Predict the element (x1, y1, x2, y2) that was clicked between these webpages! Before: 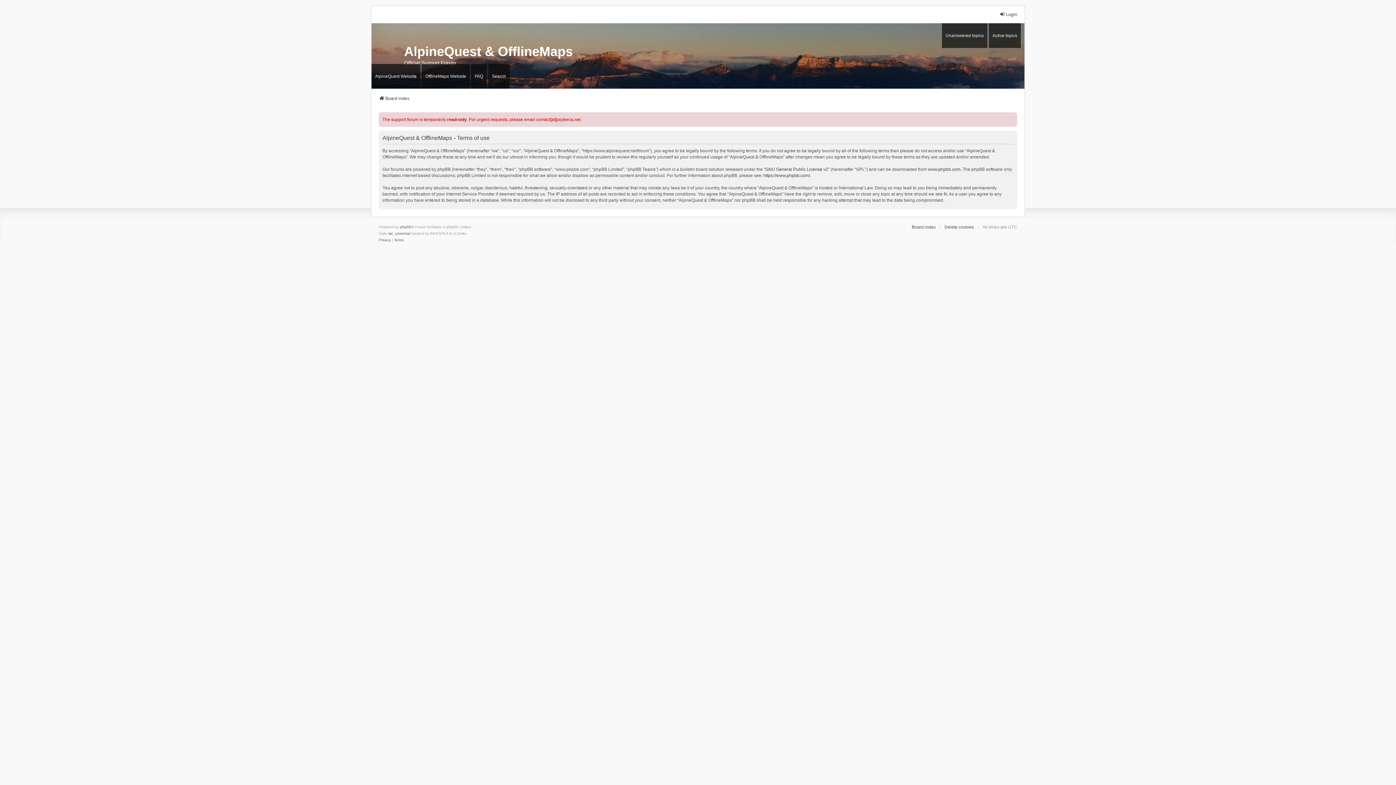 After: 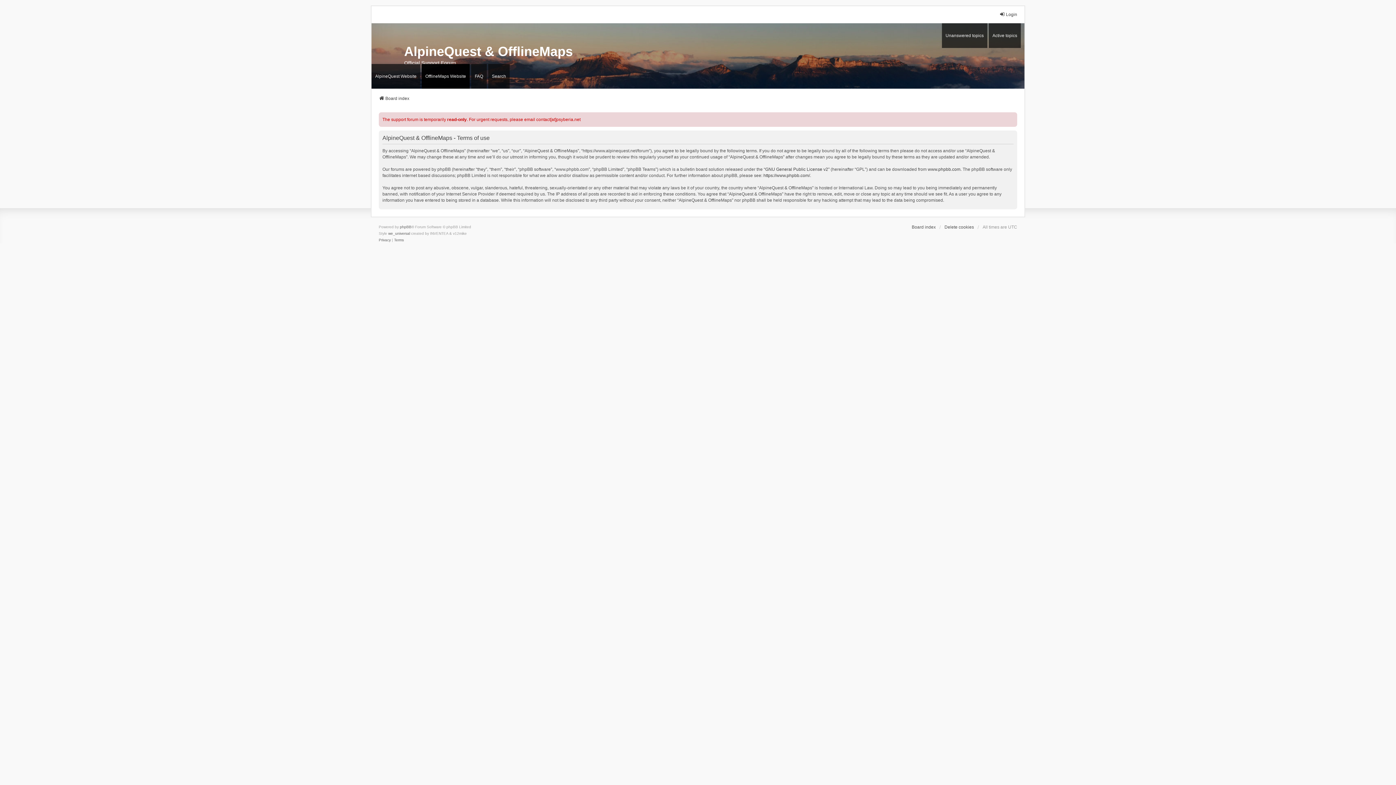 Action: label: OfflineMaps Website bbox: (421, 64, 469, 88)